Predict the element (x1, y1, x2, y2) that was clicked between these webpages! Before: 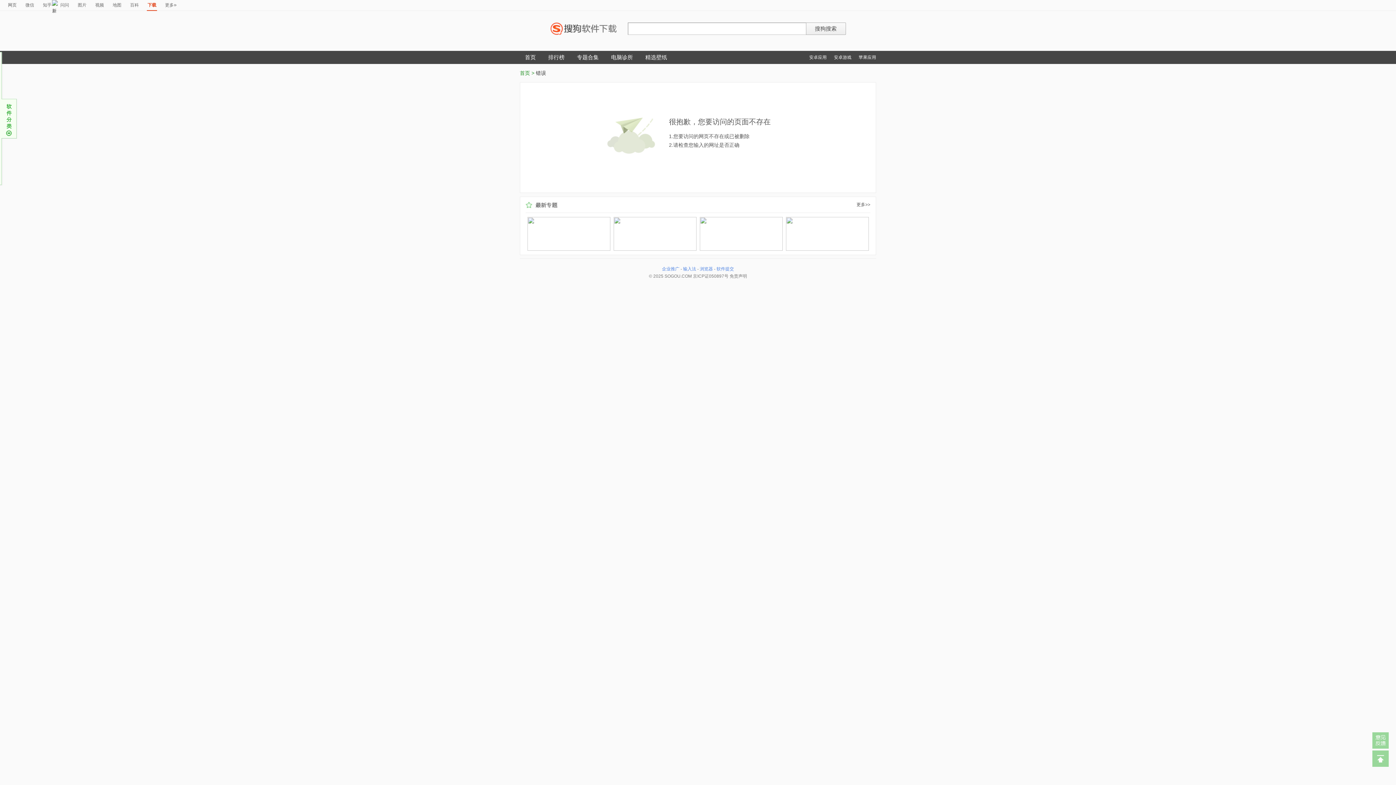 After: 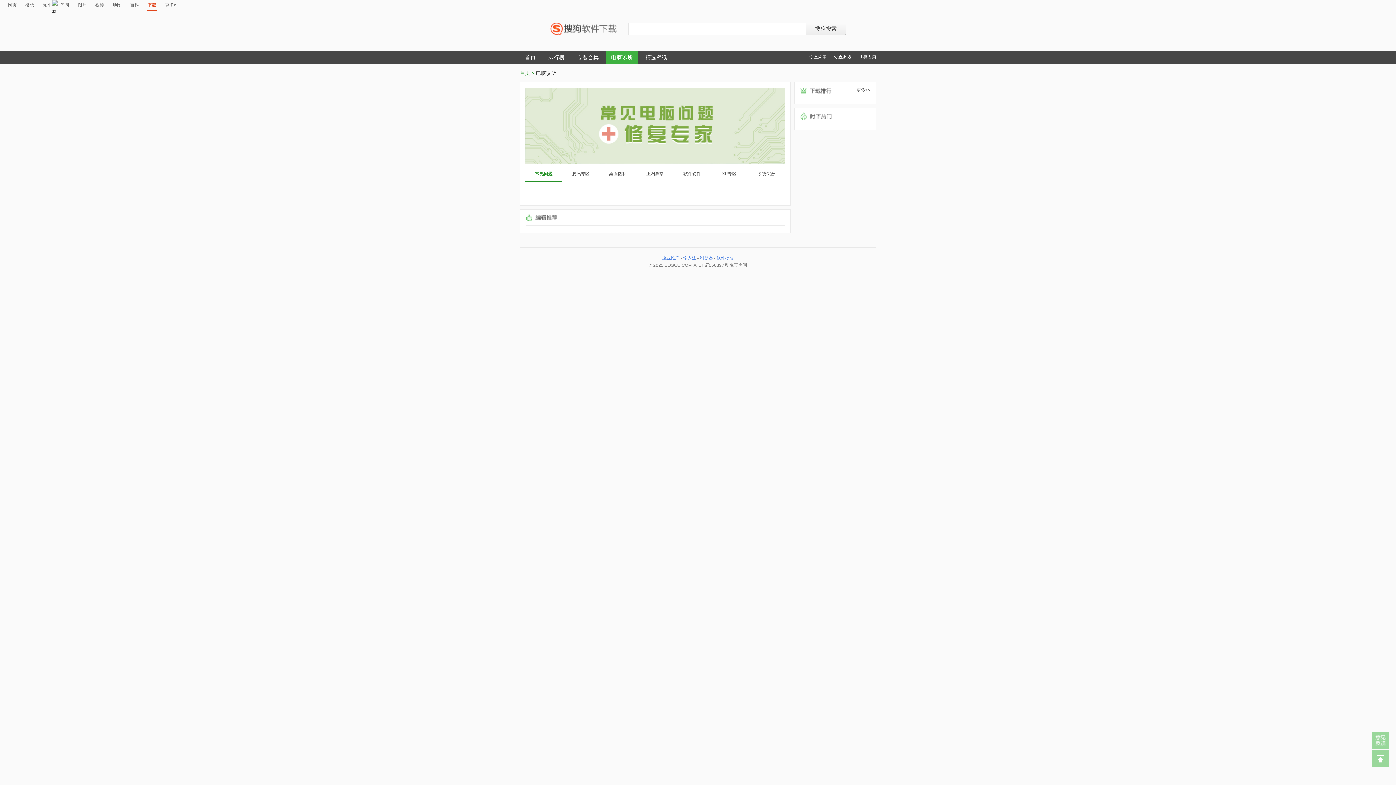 Action: bbox: (606, 50, 638, 64) label: 电脑诊所